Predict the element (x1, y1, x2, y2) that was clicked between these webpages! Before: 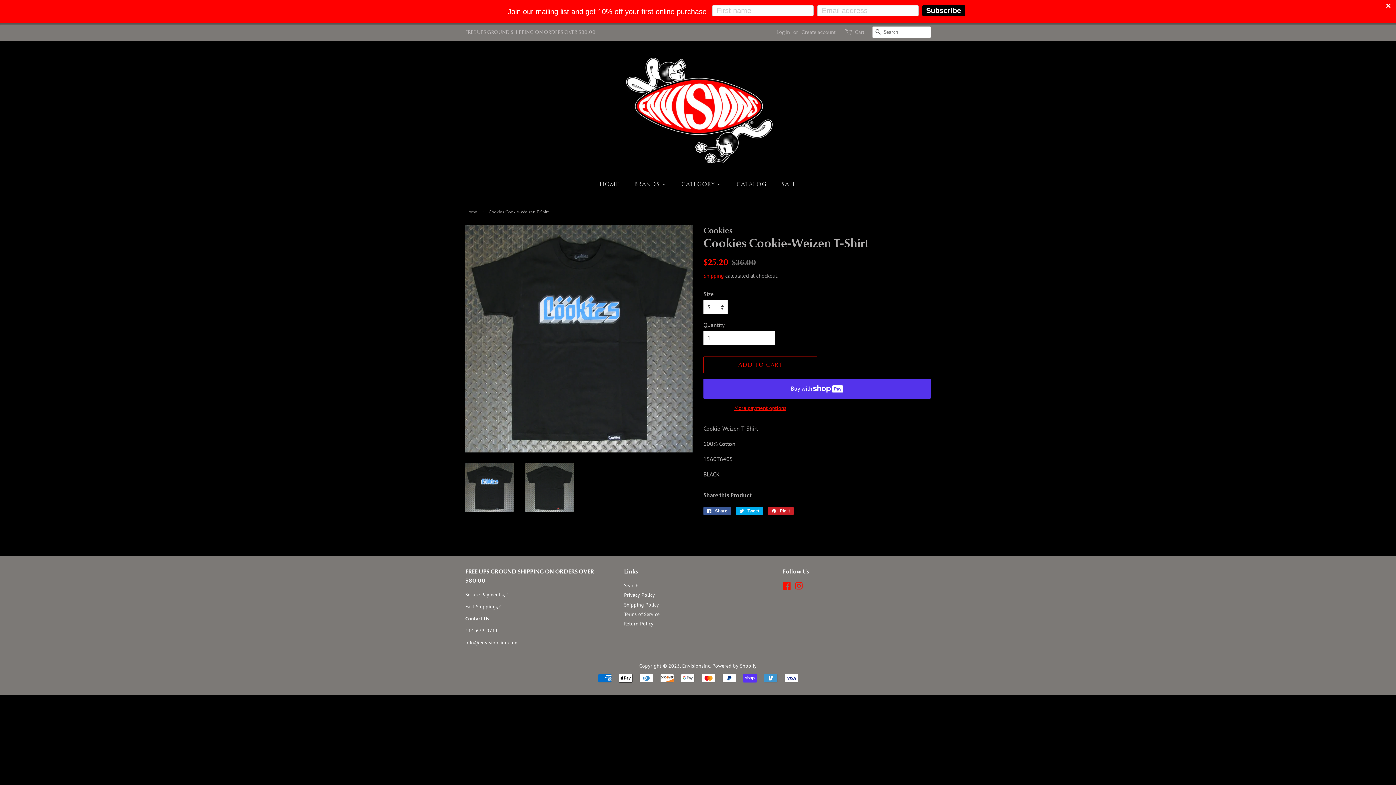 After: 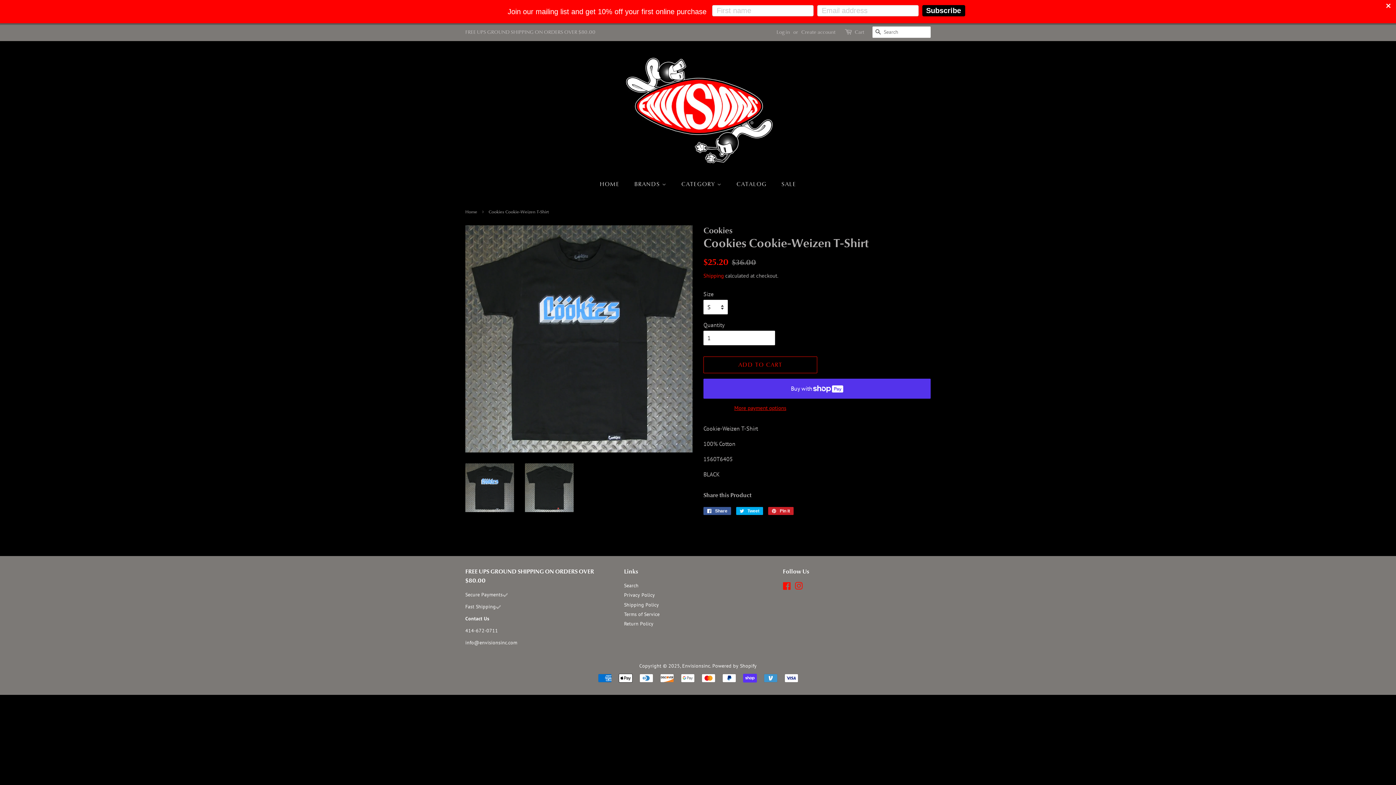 Action: label: Join our mailing list and get 10% off your first online purchase 
Subscribe bbox: (0, 0, 1396, 23)